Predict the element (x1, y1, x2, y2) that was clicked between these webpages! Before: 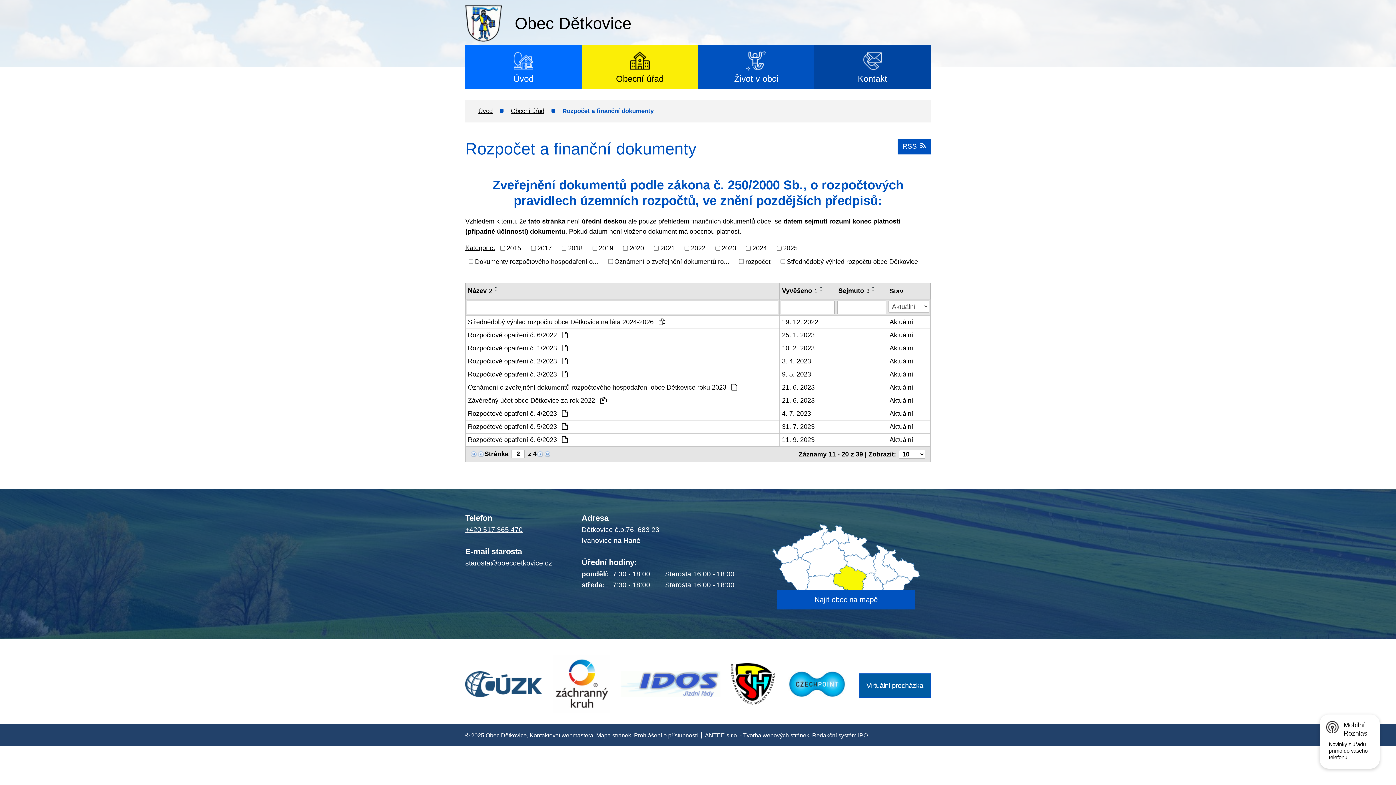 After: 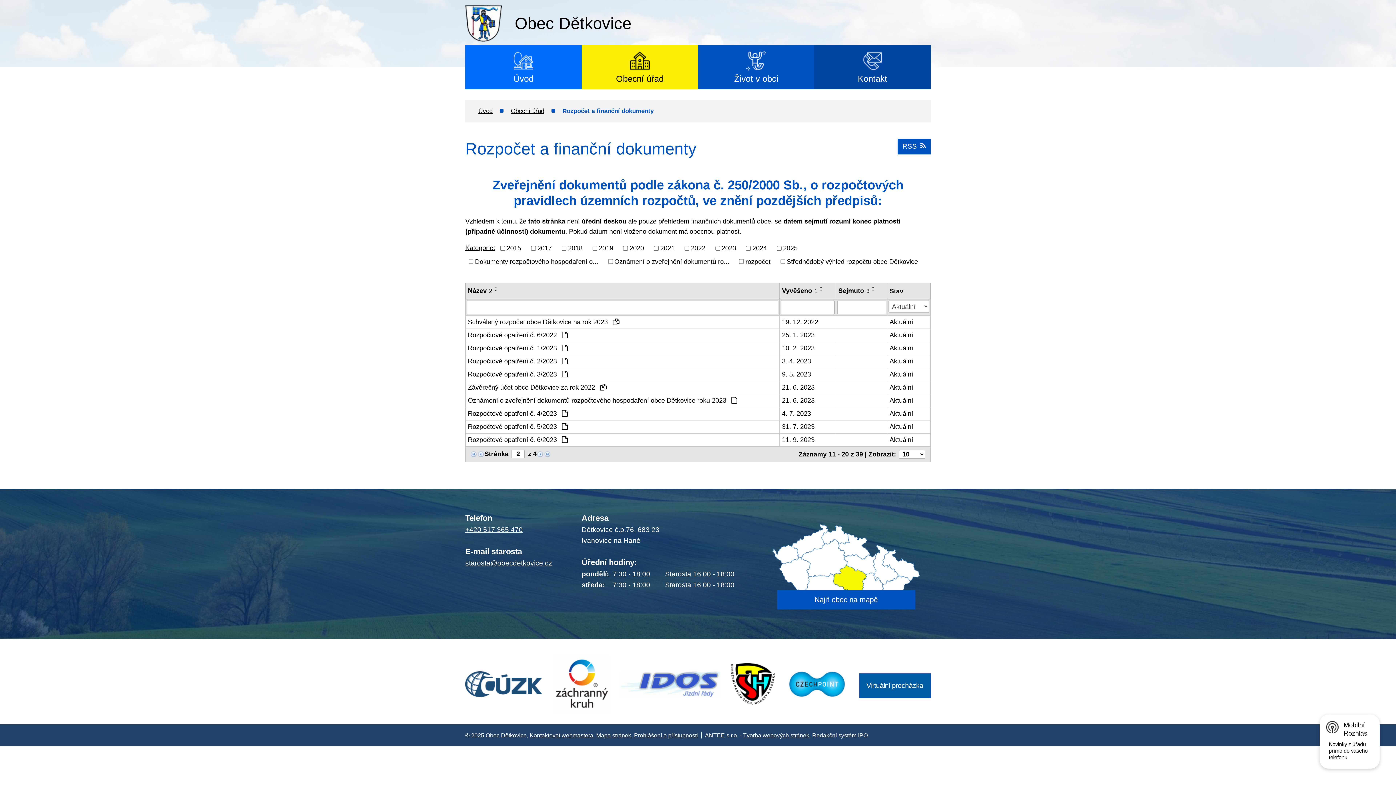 Action: bbox: (468, 286, 492, 296) label: Název2